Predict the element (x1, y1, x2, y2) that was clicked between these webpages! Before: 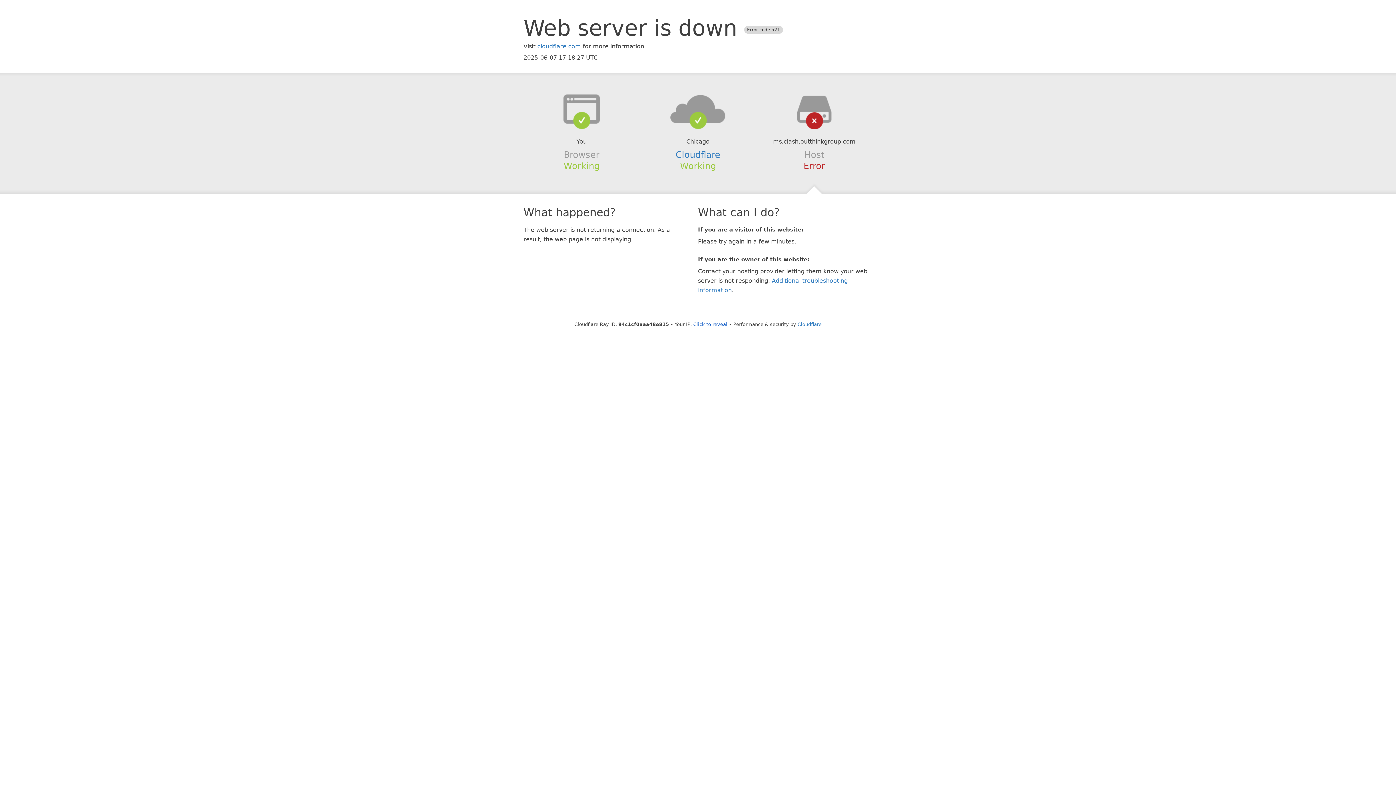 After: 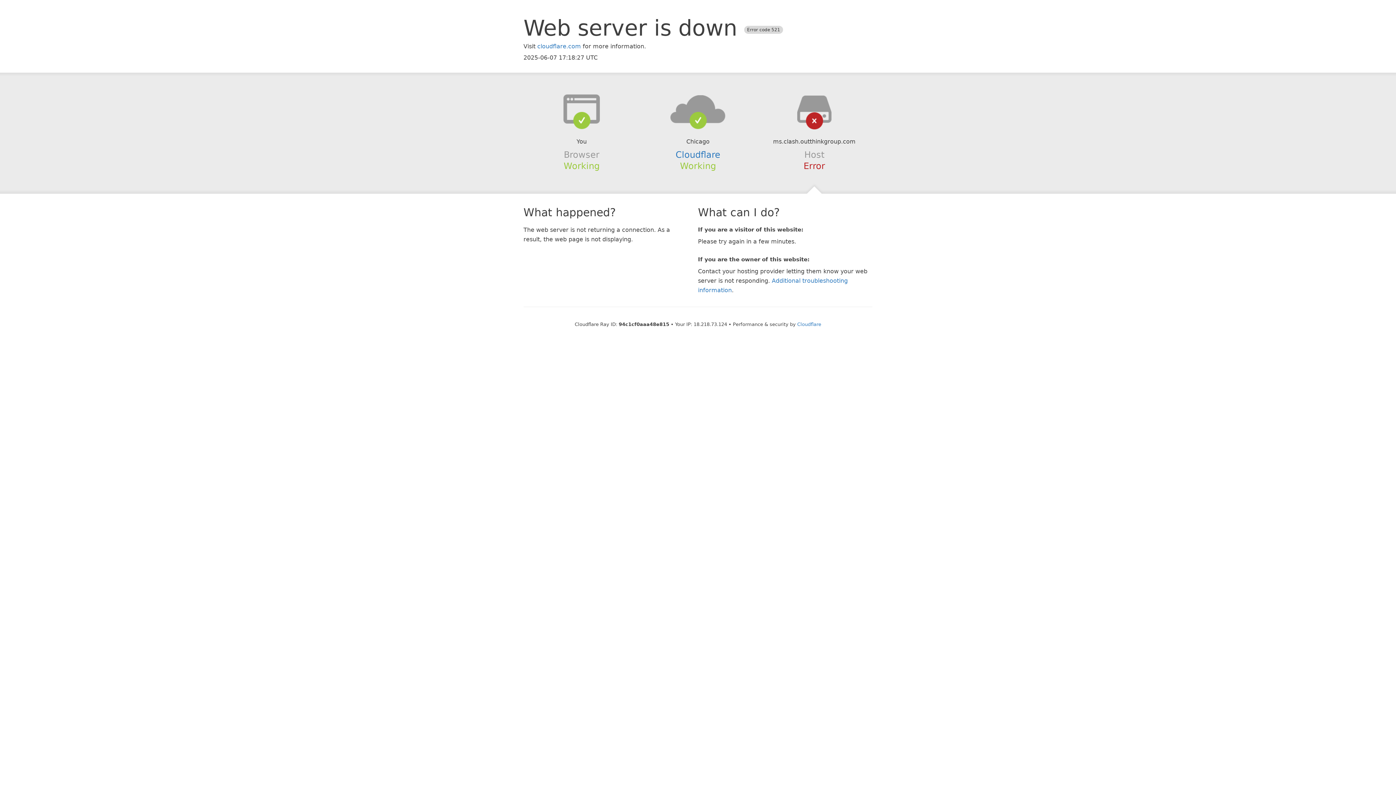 Action: bbox: (693, 321, 727, 327) label: Click to reveal